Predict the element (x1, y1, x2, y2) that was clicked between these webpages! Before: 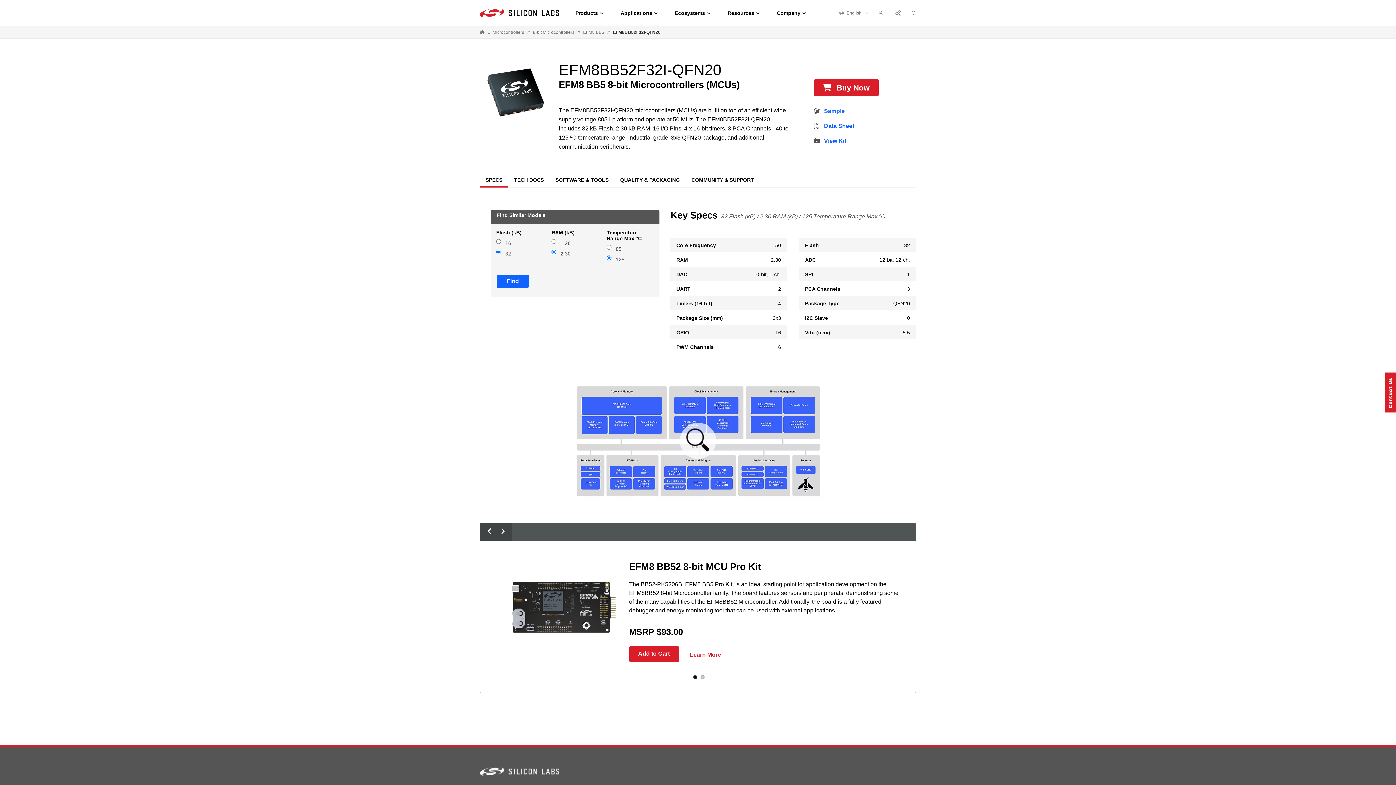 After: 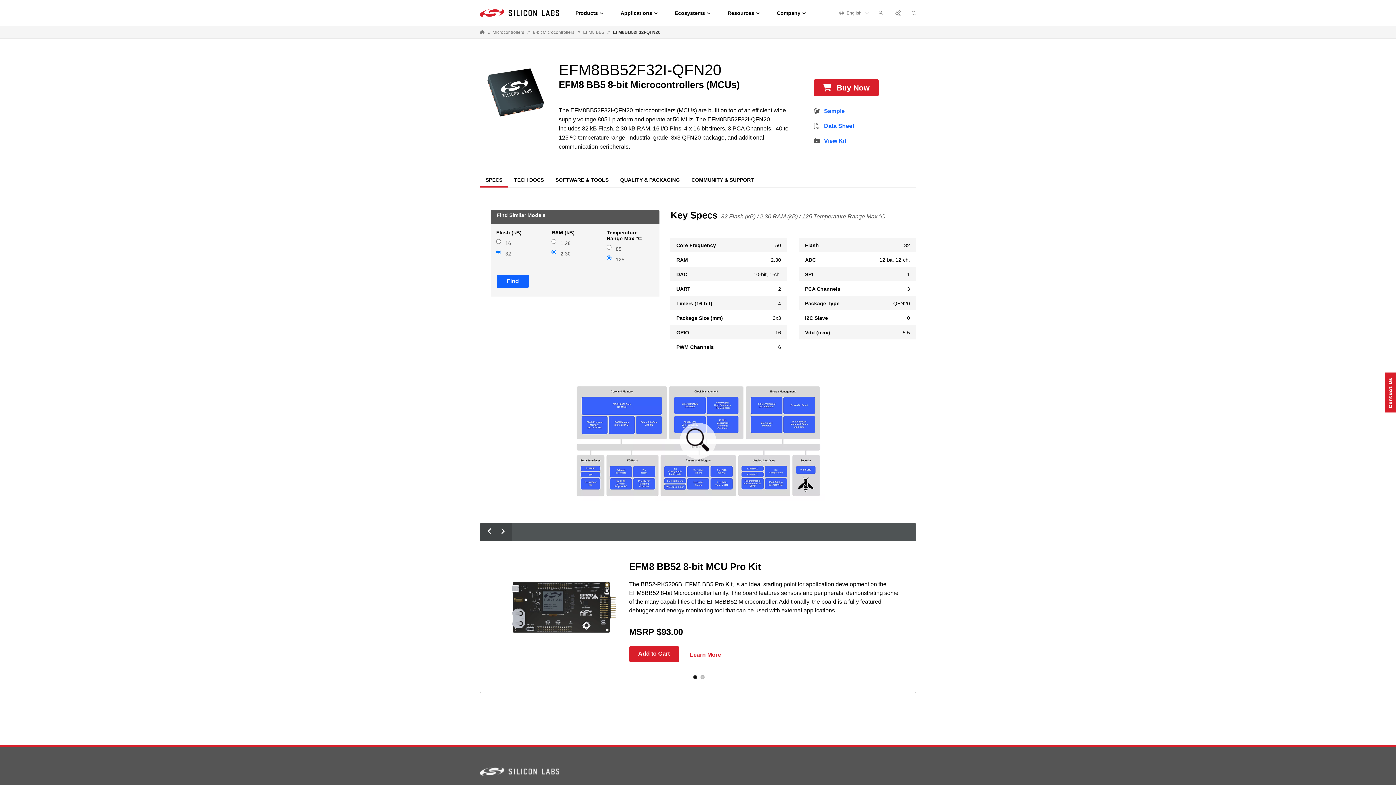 Action: label: Usabilla Feedback Button bbox: (1385, 372, 1396, 412)